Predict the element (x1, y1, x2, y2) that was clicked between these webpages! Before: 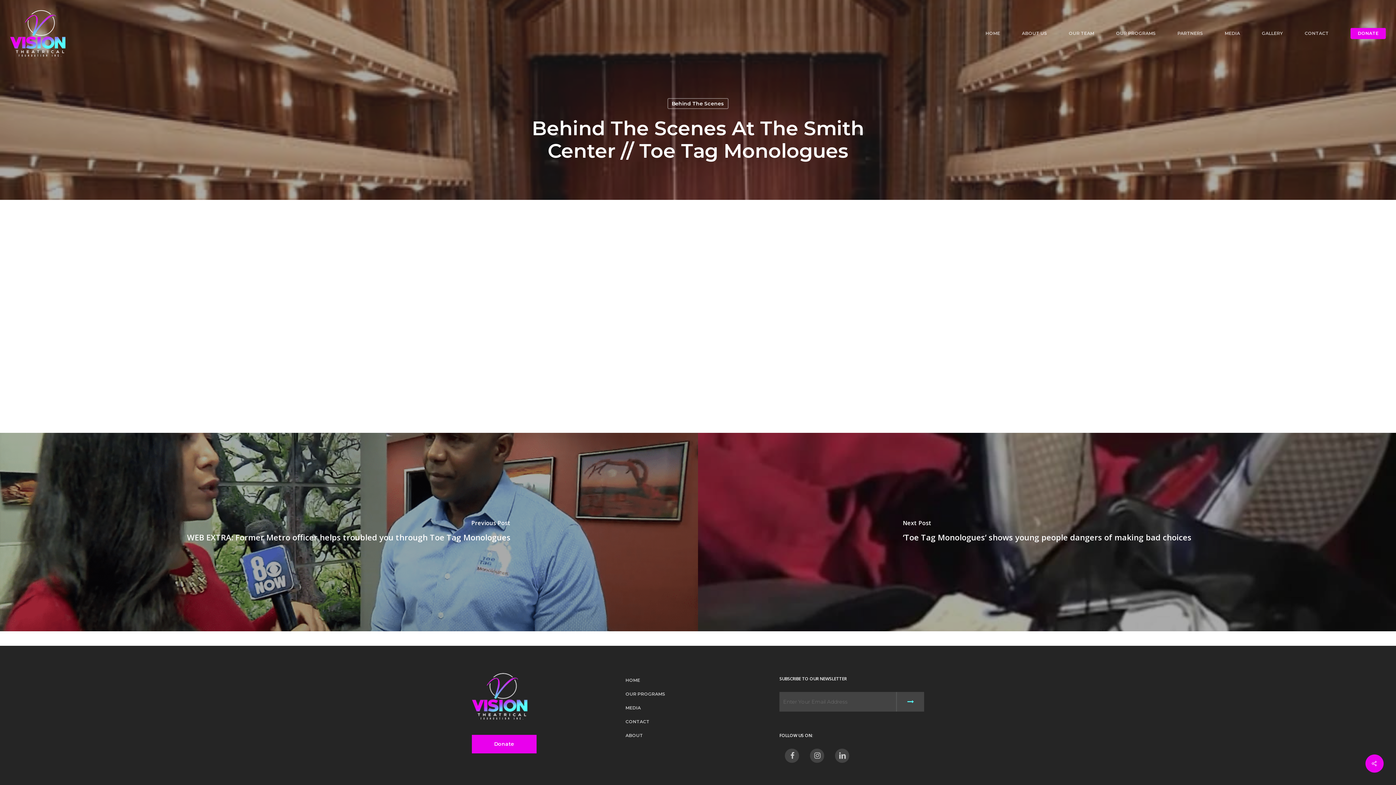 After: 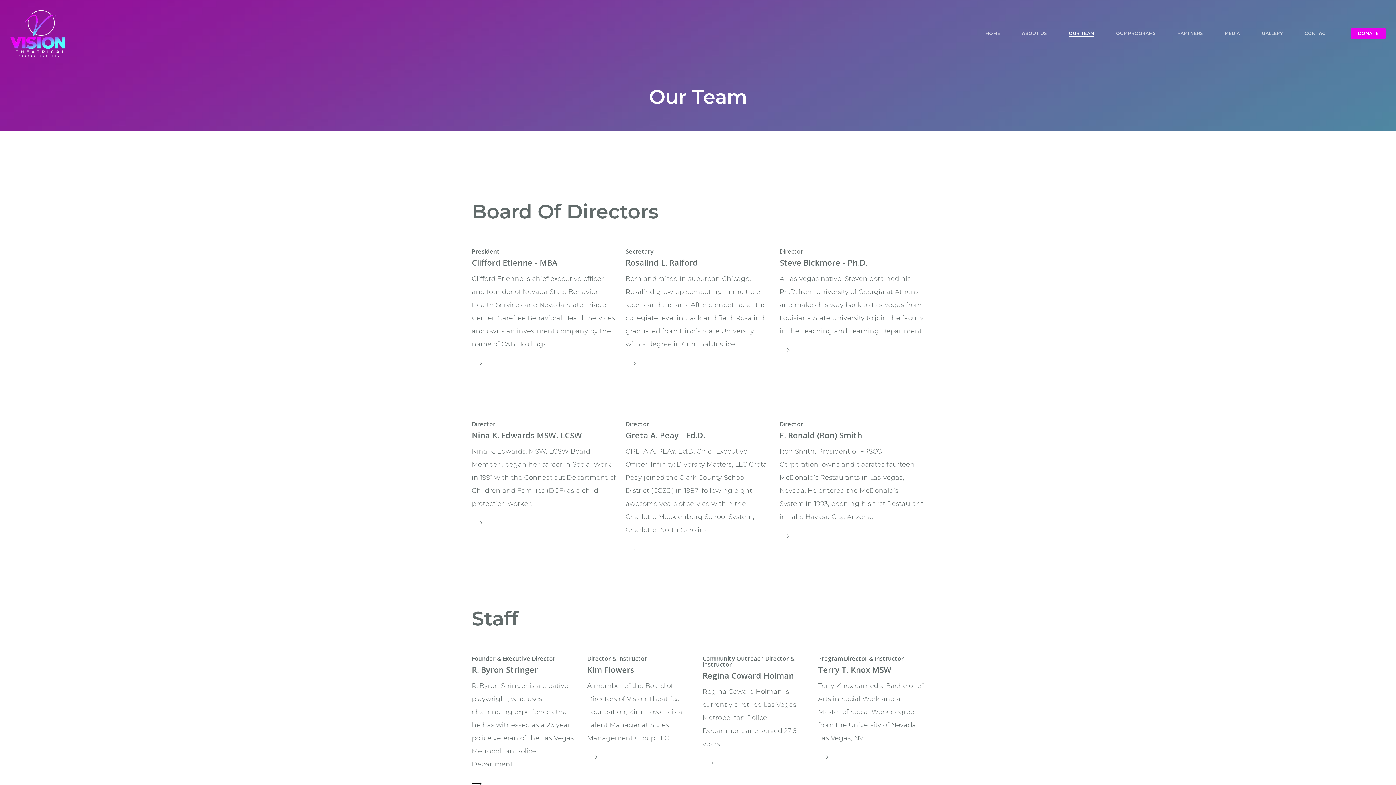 Action: label: OUR TEAM bbox: (1069, 30, 1094, 36)